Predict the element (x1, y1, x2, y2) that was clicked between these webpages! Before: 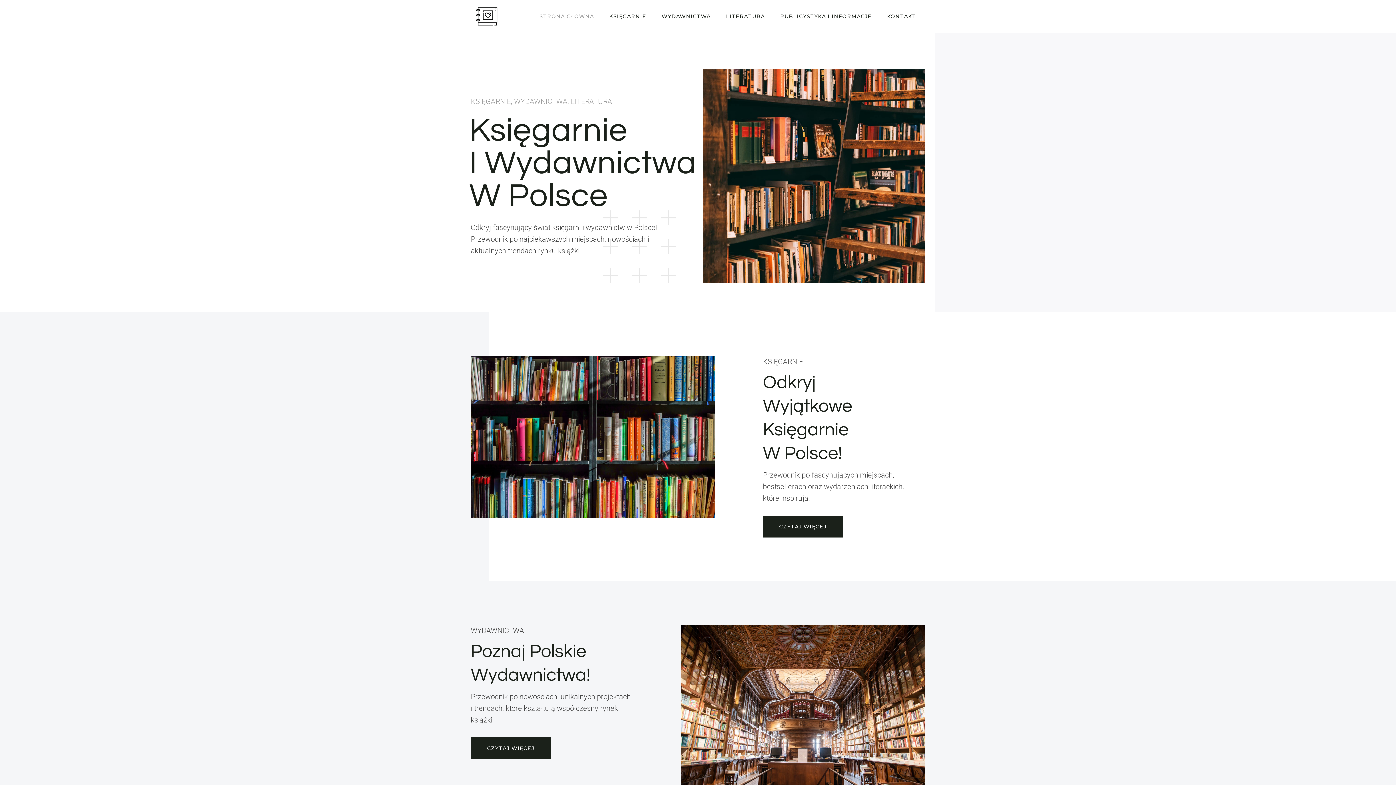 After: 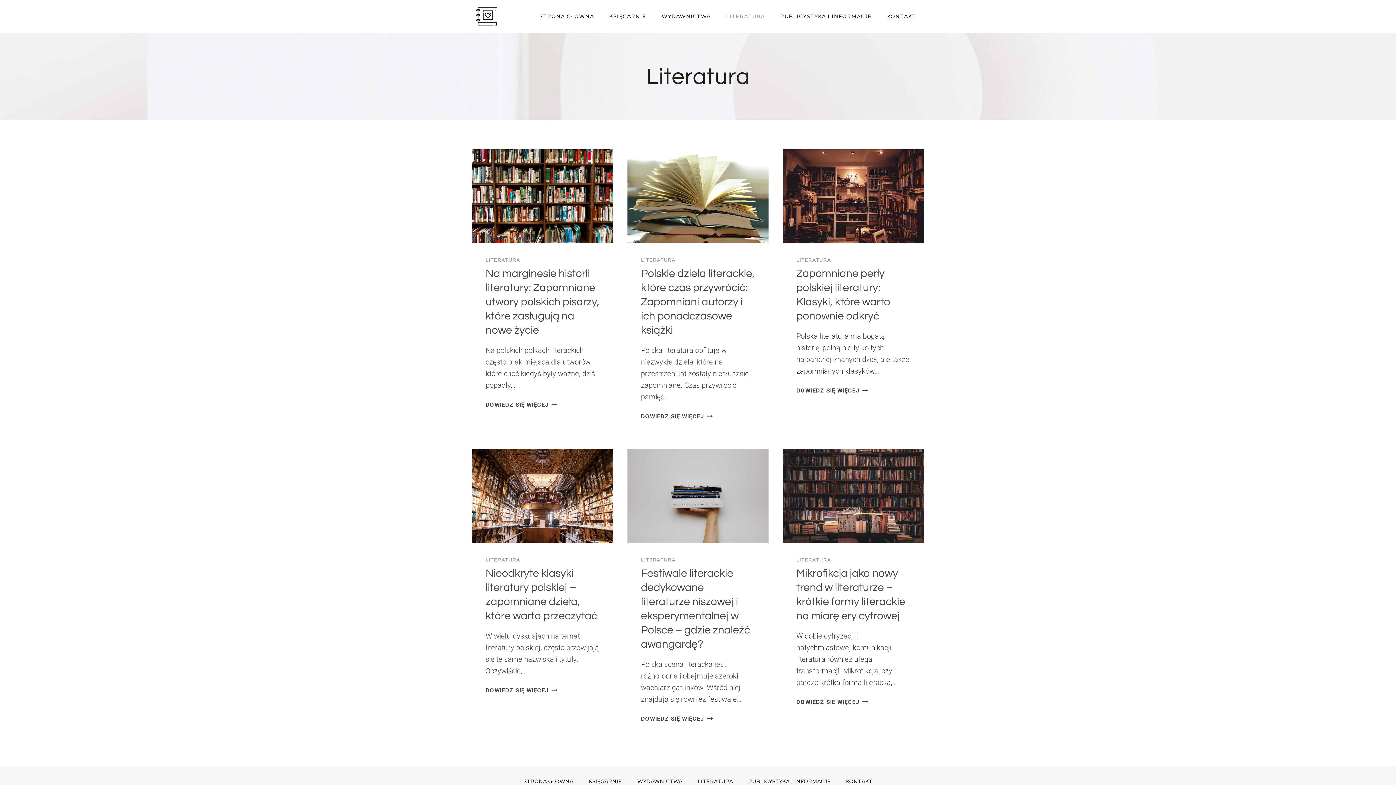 Action: label: LITERATURA bbox: (718, 10, 772, 21)